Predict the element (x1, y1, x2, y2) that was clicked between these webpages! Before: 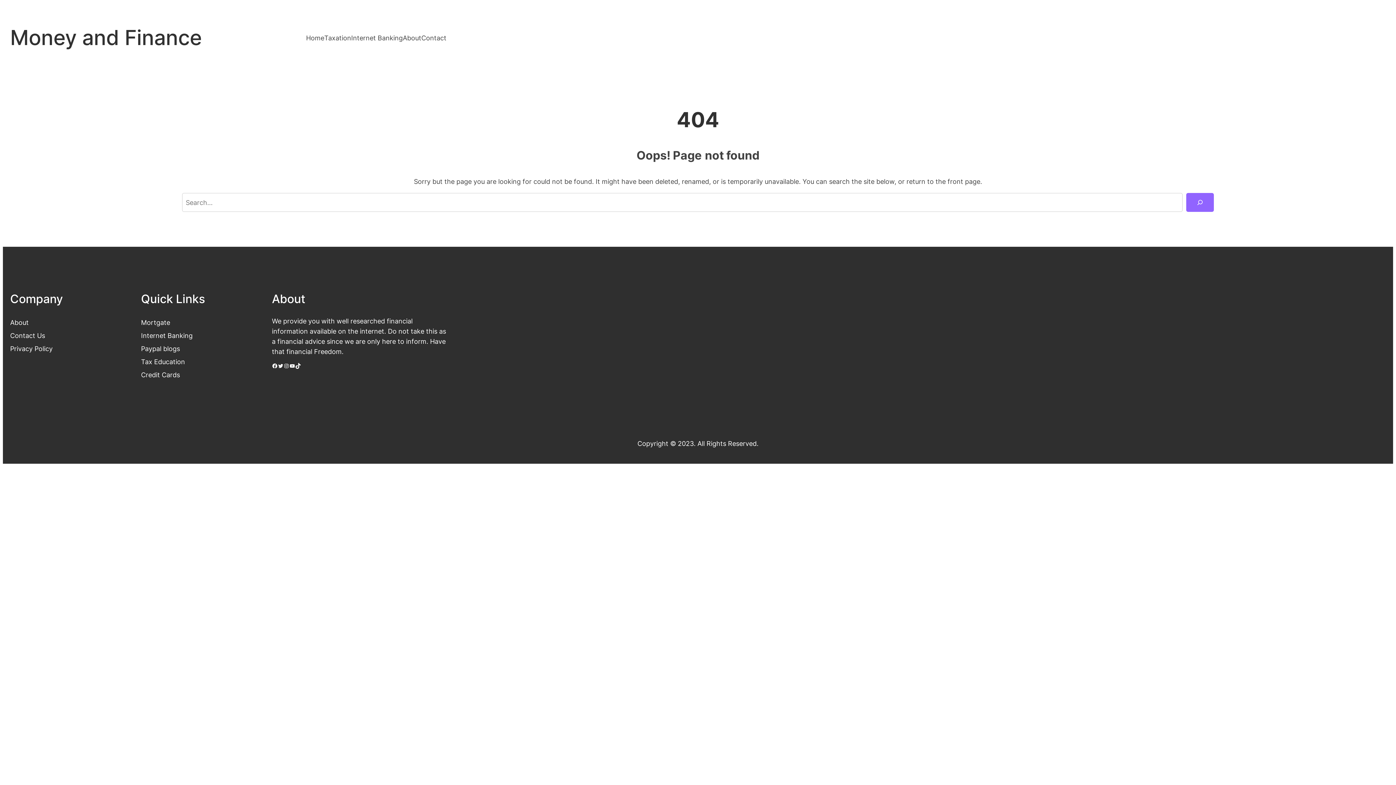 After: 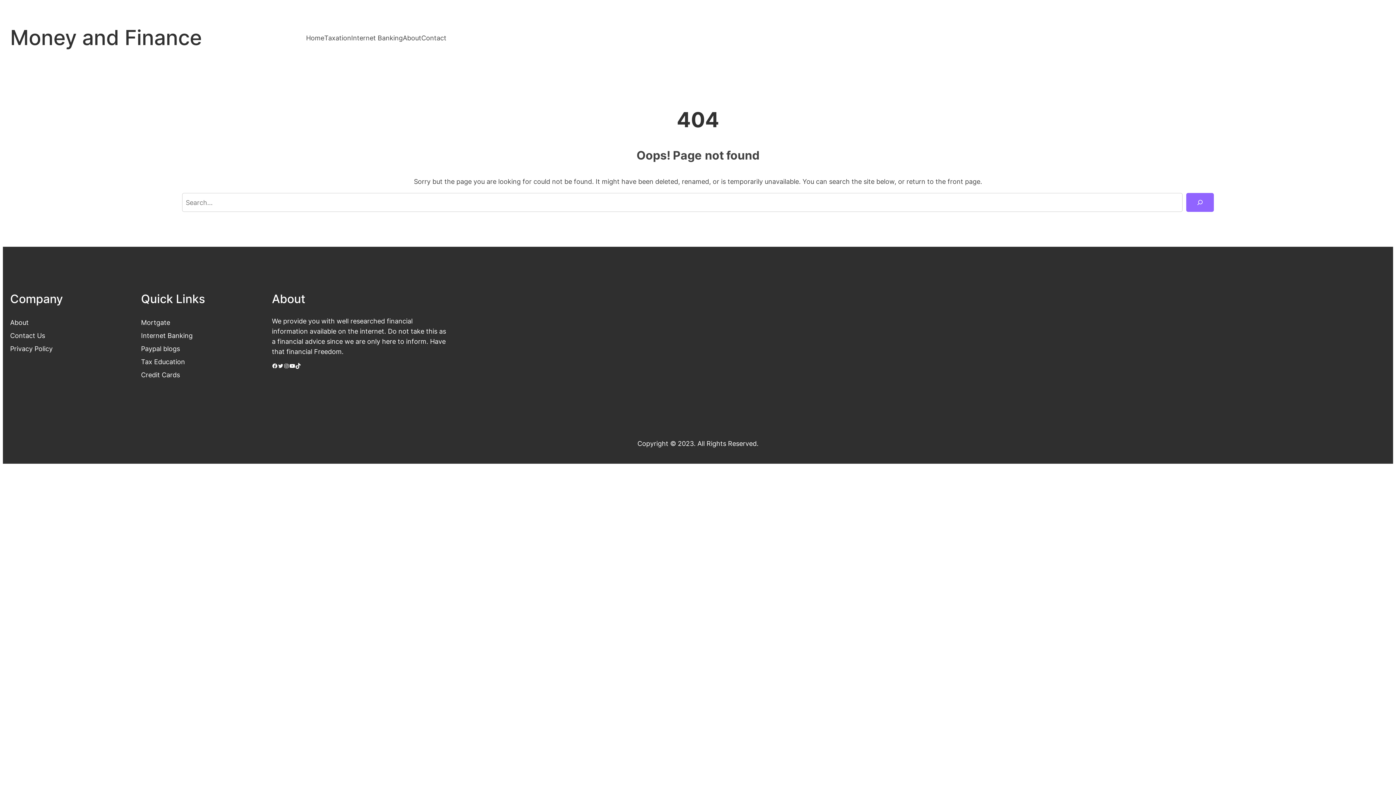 Action: label: YouTube bbox: (289, 363, 295, 369)